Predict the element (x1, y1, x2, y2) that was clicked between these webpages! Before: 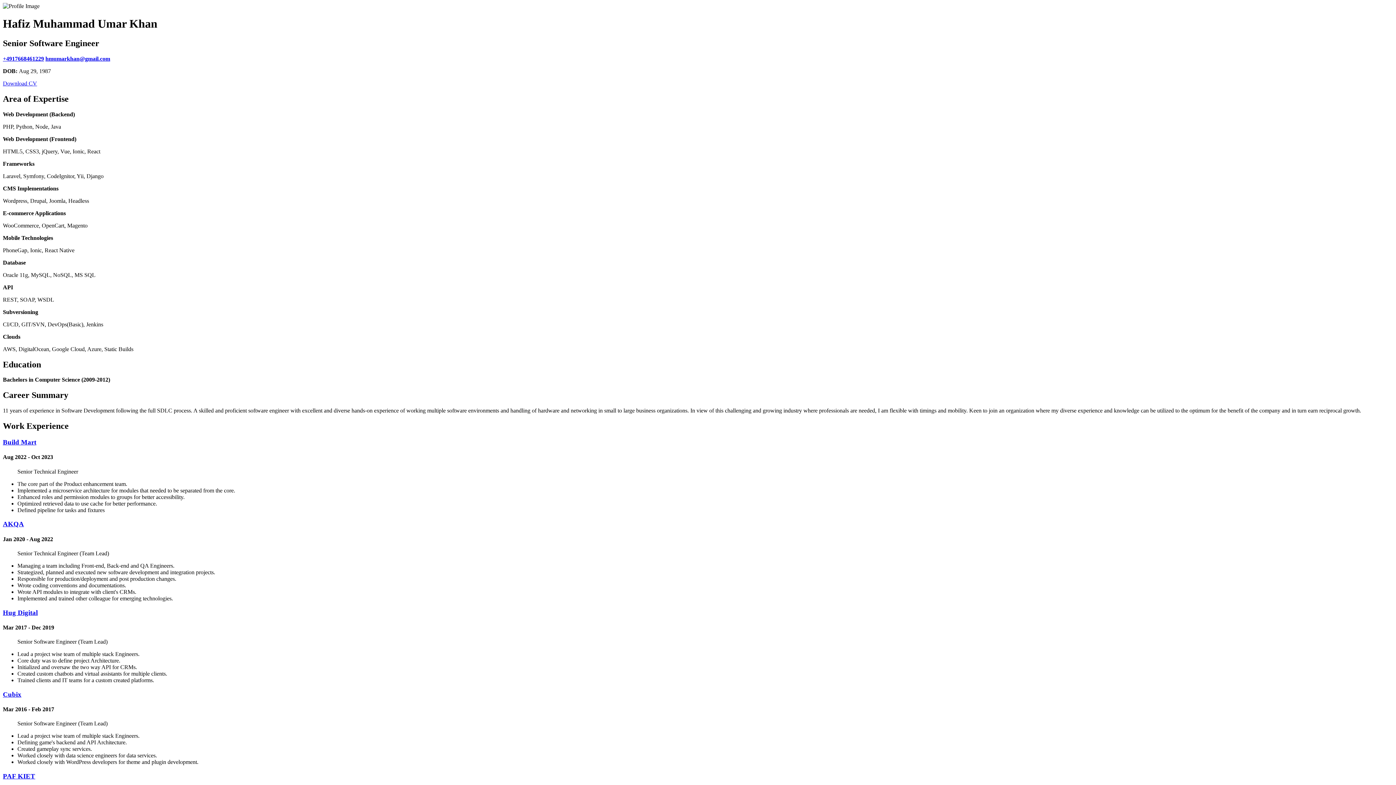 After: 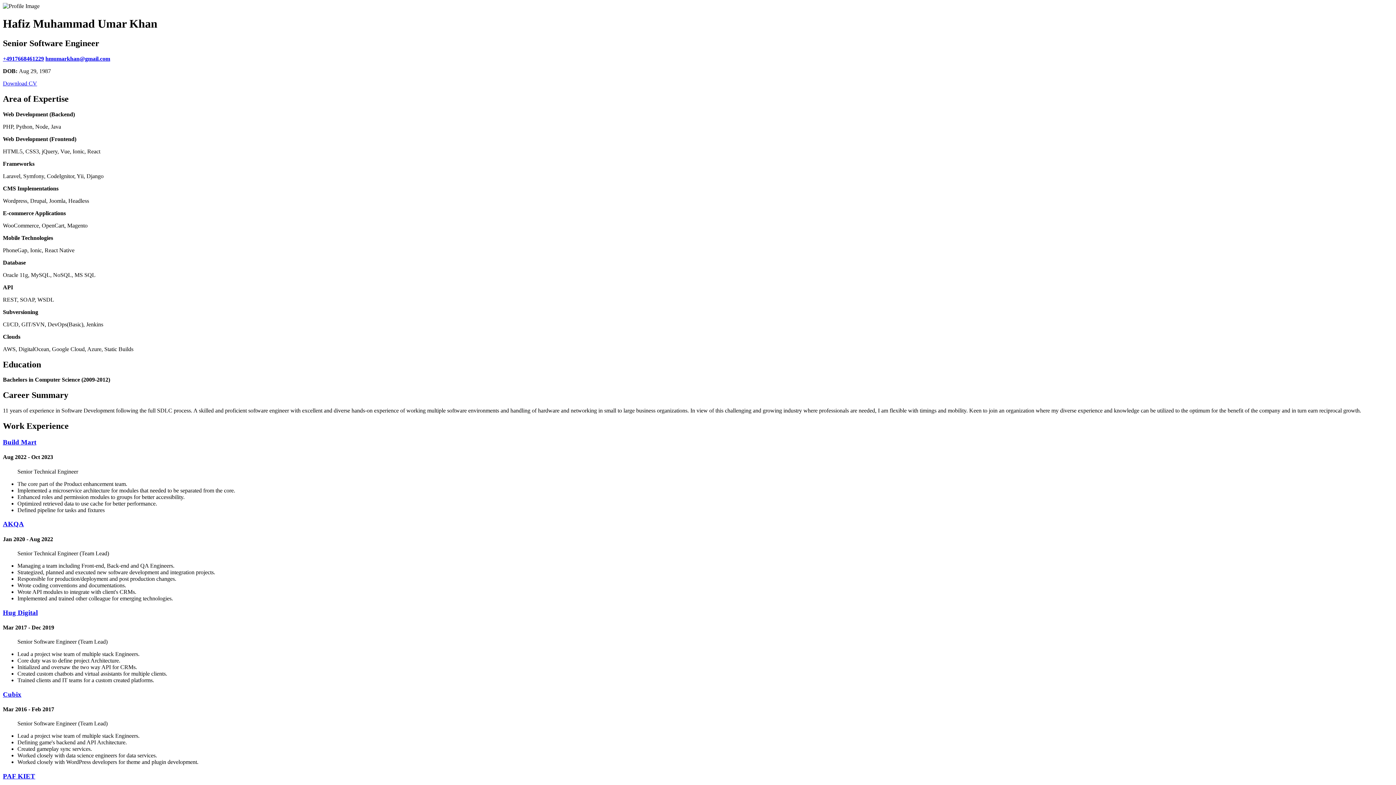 Action: bbox: (45, 55, 110, 61) label: Email